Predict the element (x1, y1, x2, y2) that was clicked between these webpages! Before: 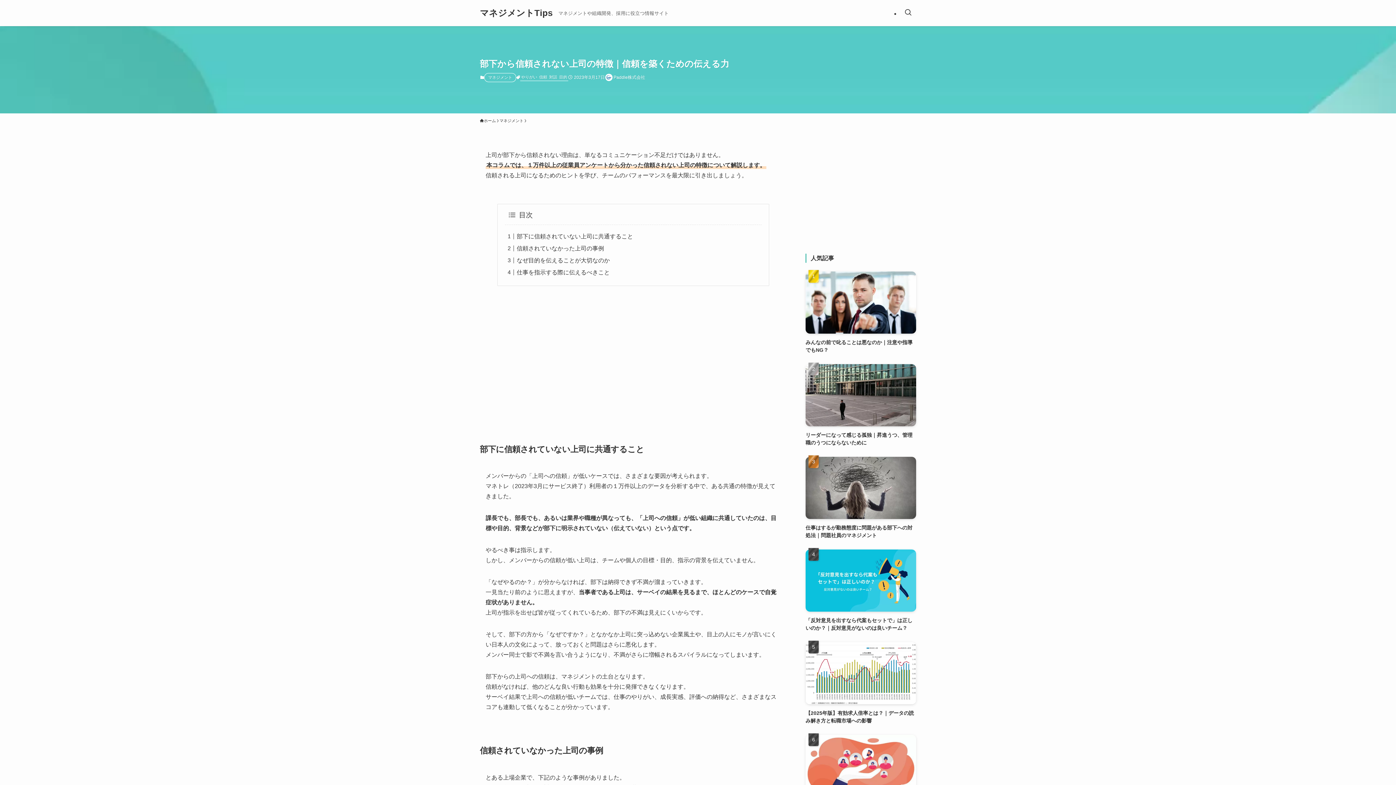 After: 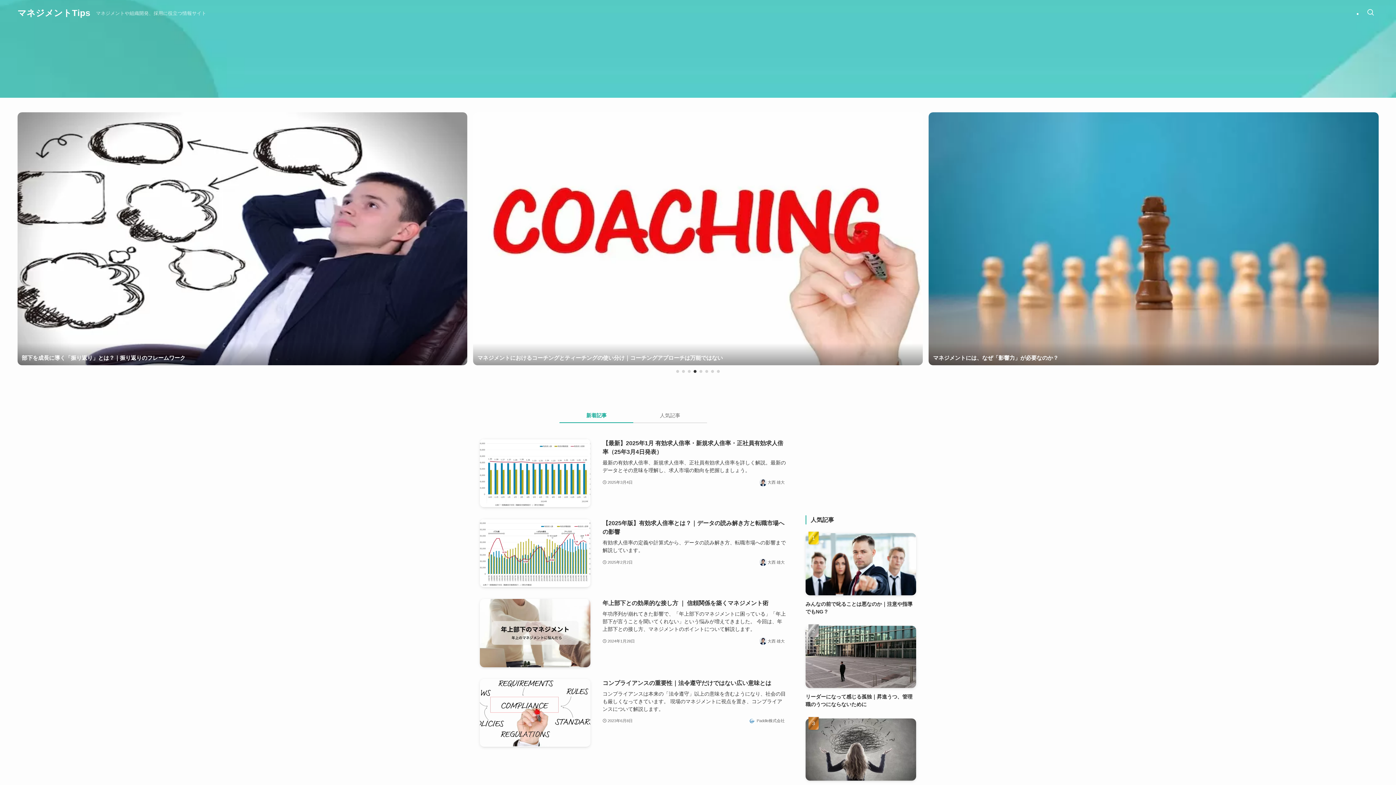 Action: bbox: (480, 8, 552, 17) label: マネジメントTips